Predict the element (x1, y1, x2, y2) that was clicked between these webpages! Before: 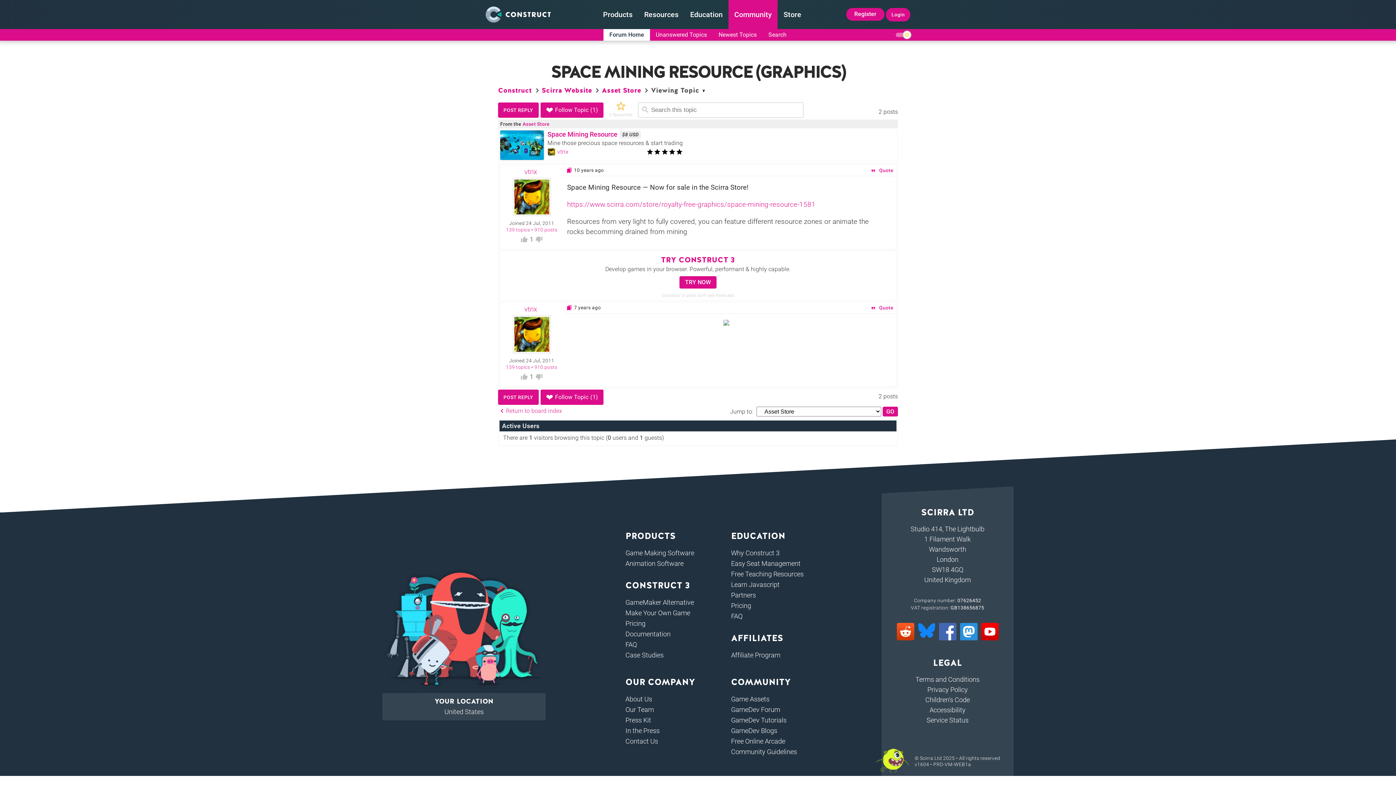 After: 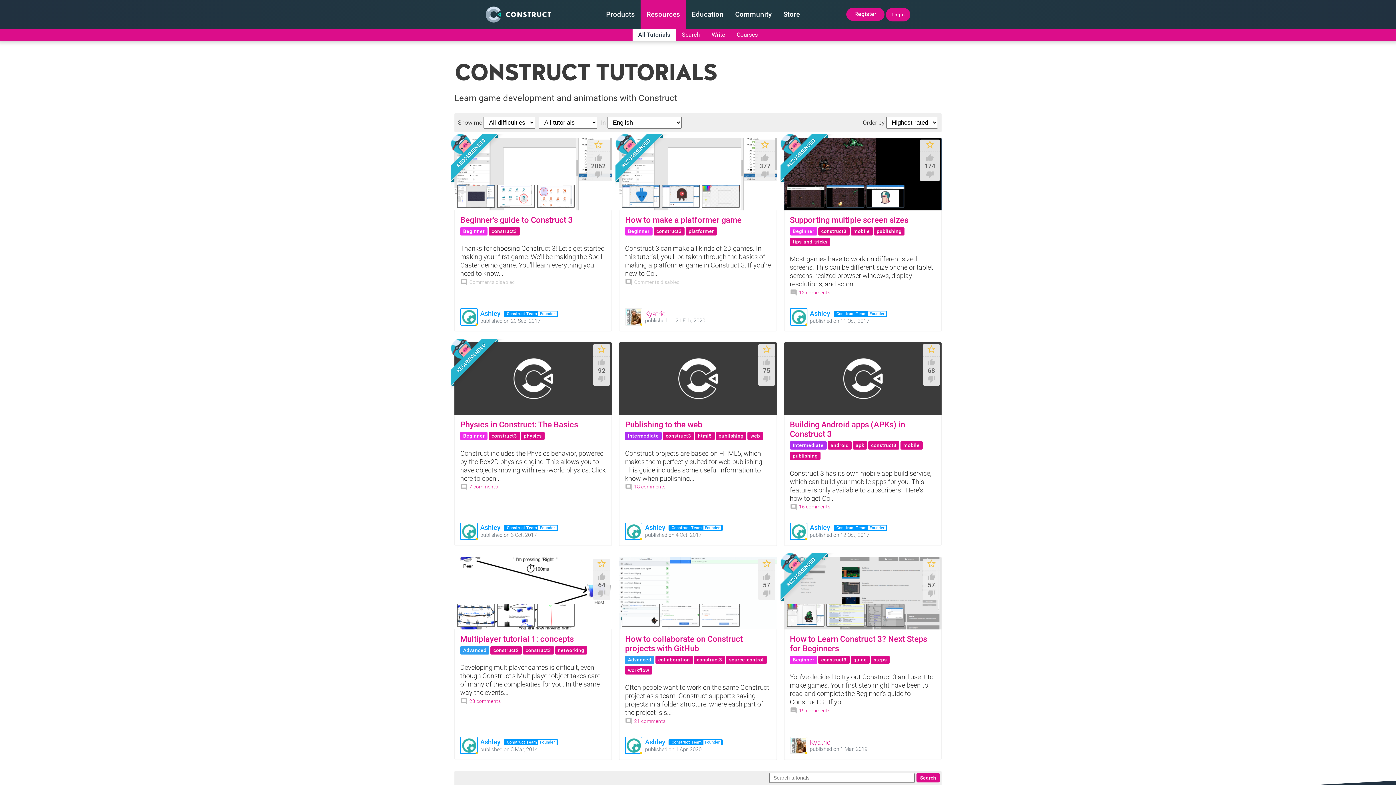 Action: label: Resources bbox: (638, 0, 684, 29)